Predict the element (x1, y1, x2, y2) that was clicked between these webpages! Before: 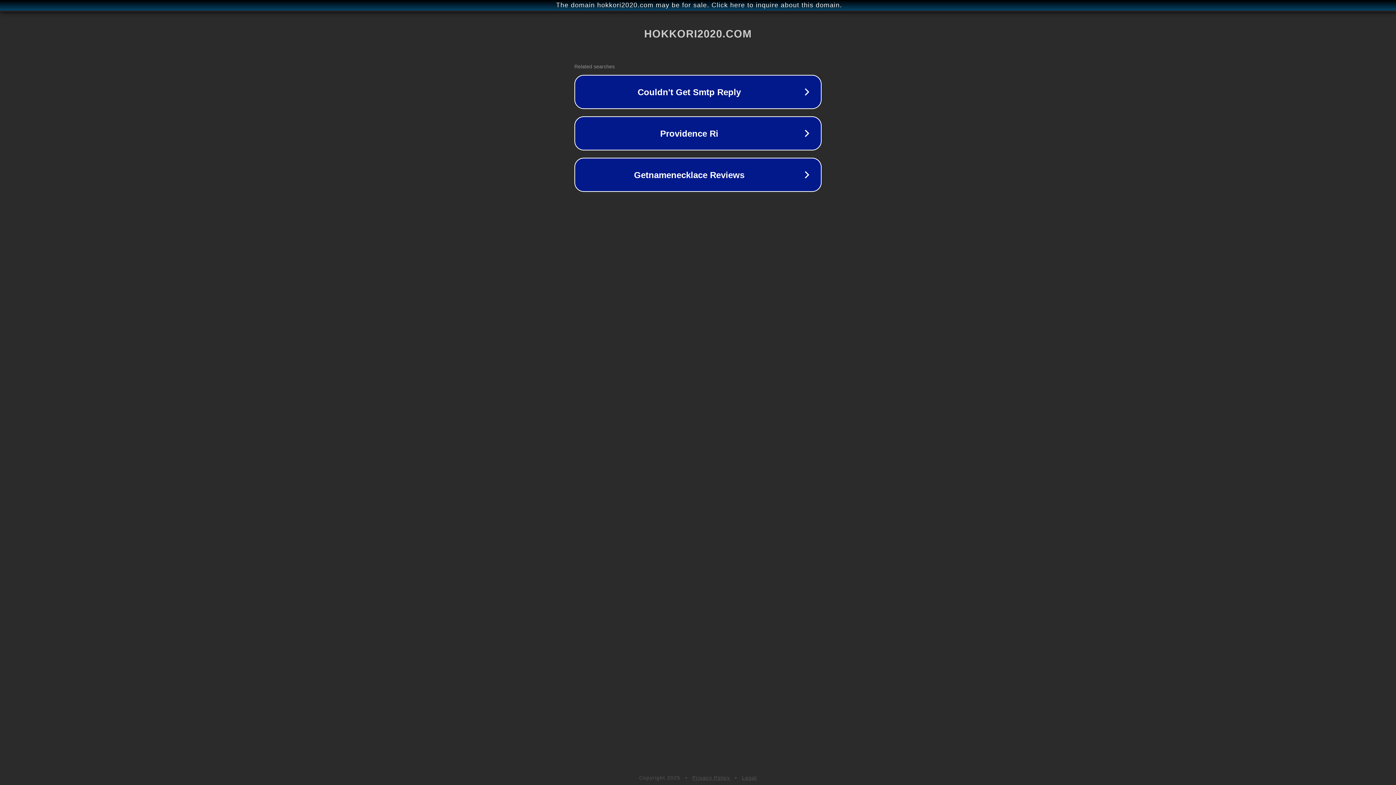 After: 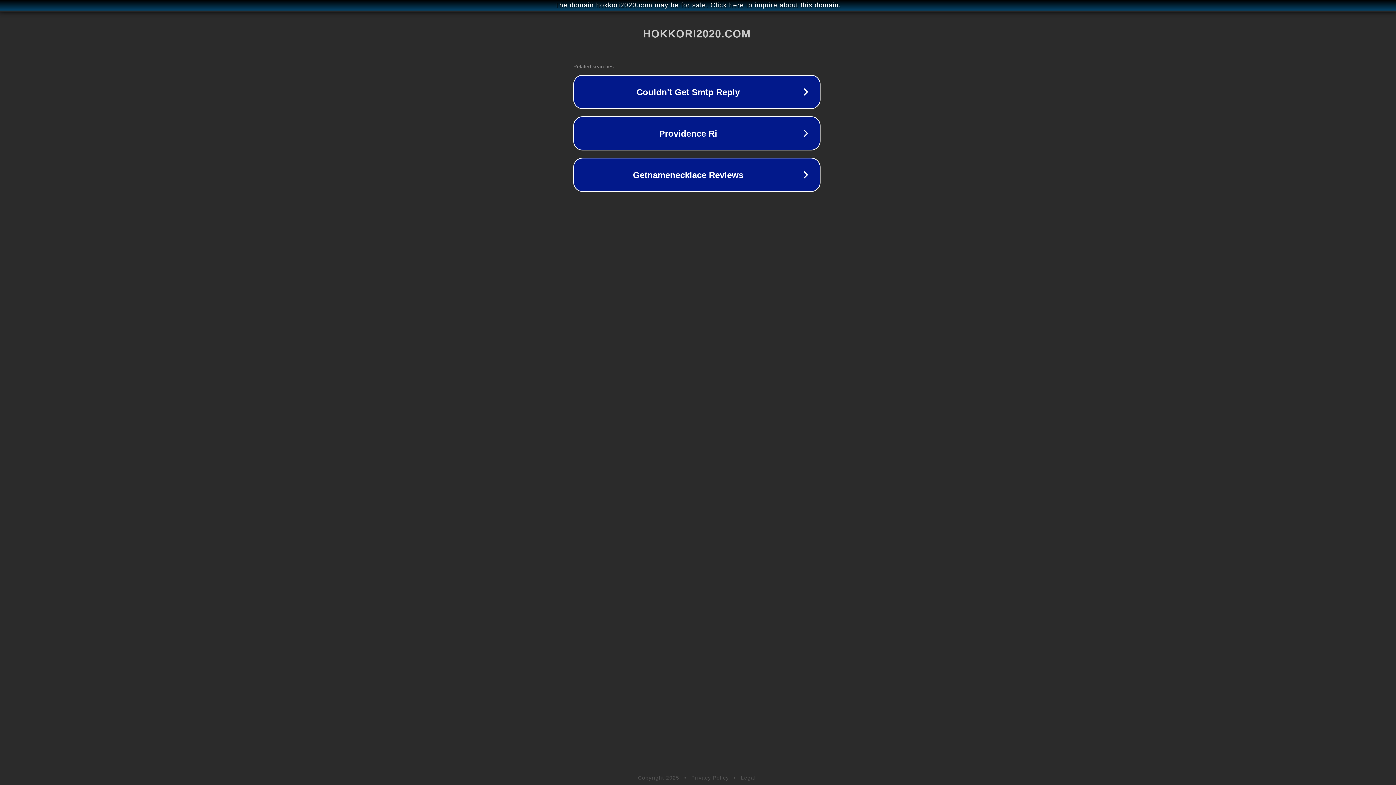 Action: label: The domain hokkori2020.com may be for sale. Click here to inquire about this domain. bbox: (1, 1, 1397, 9)